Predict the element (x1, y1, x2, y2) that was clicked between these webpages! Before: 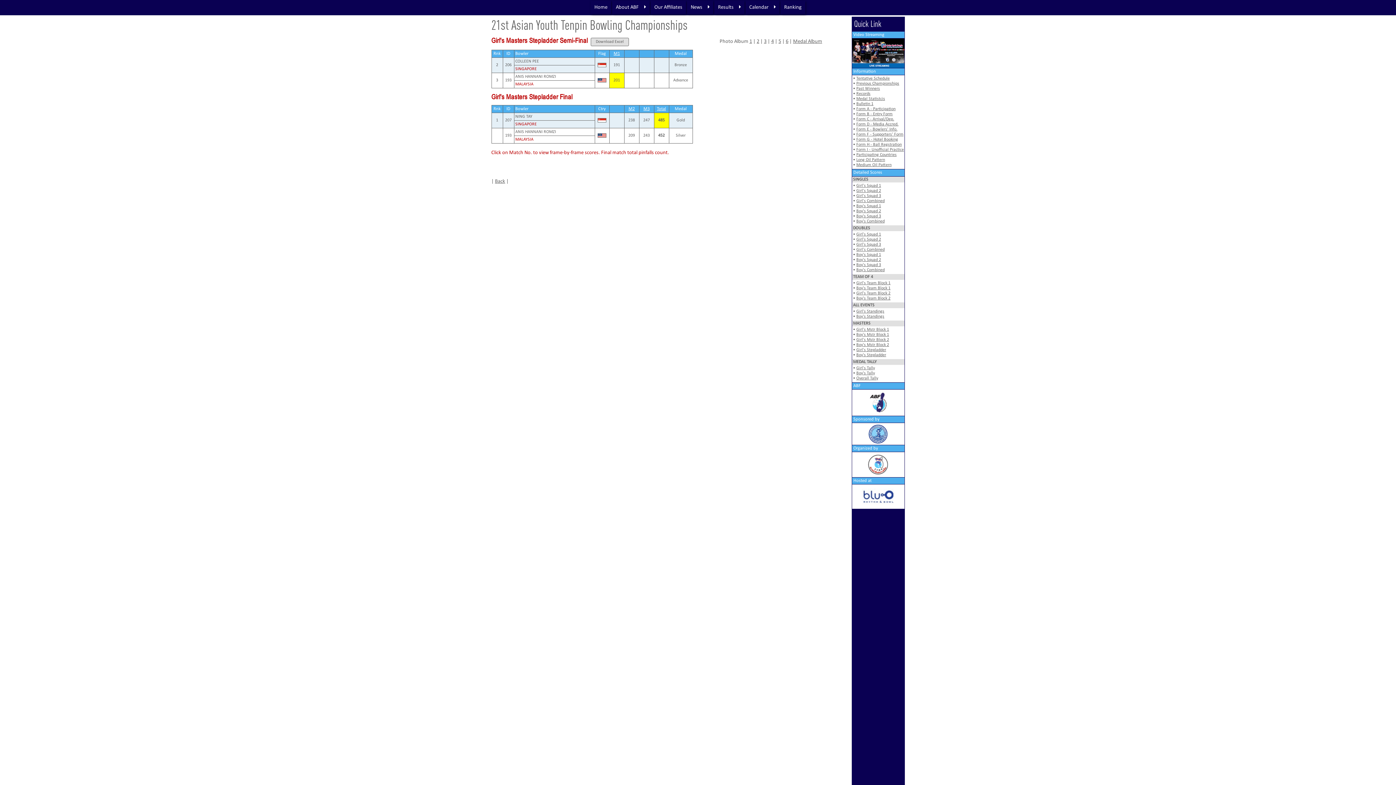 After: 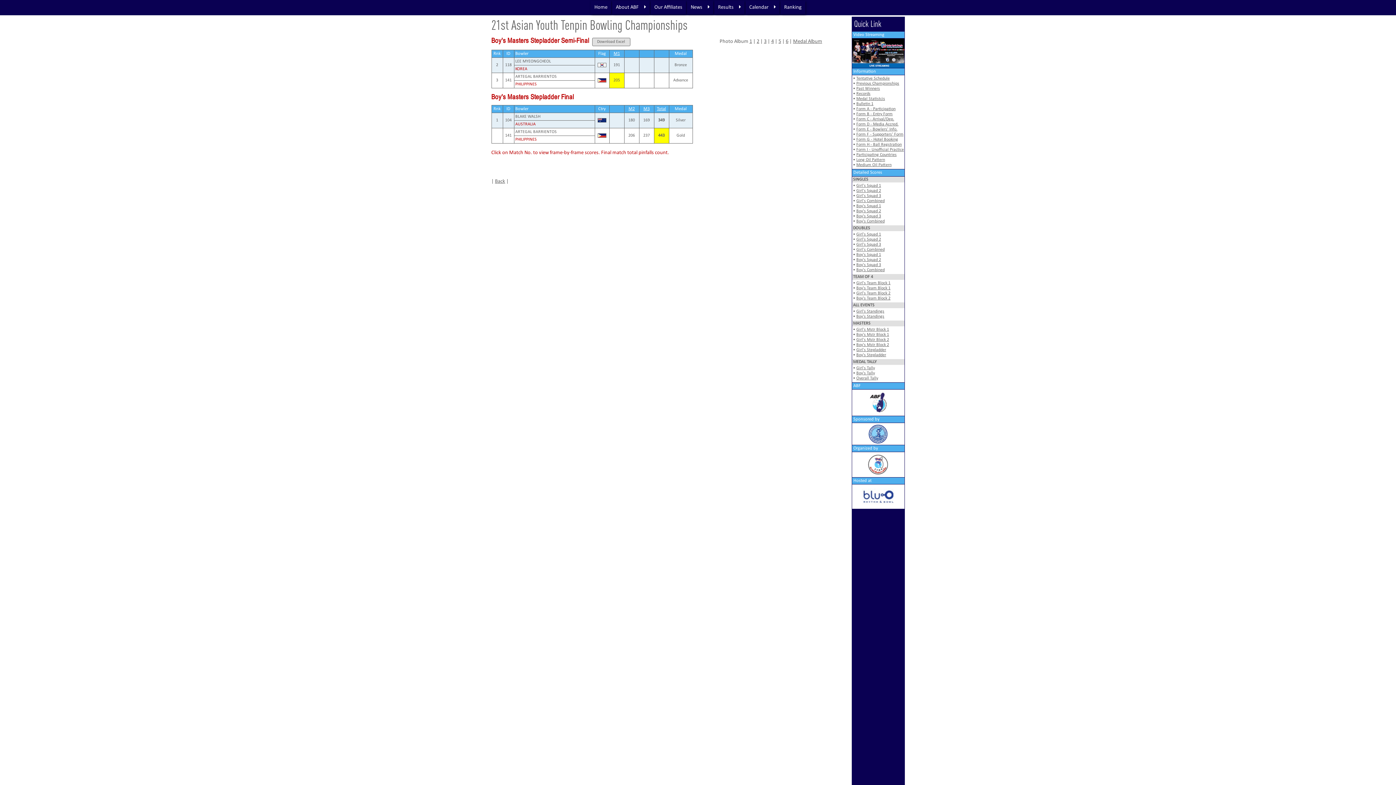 Action: label: Boy's Stepladder bbox: (856, 353, 886, 357)